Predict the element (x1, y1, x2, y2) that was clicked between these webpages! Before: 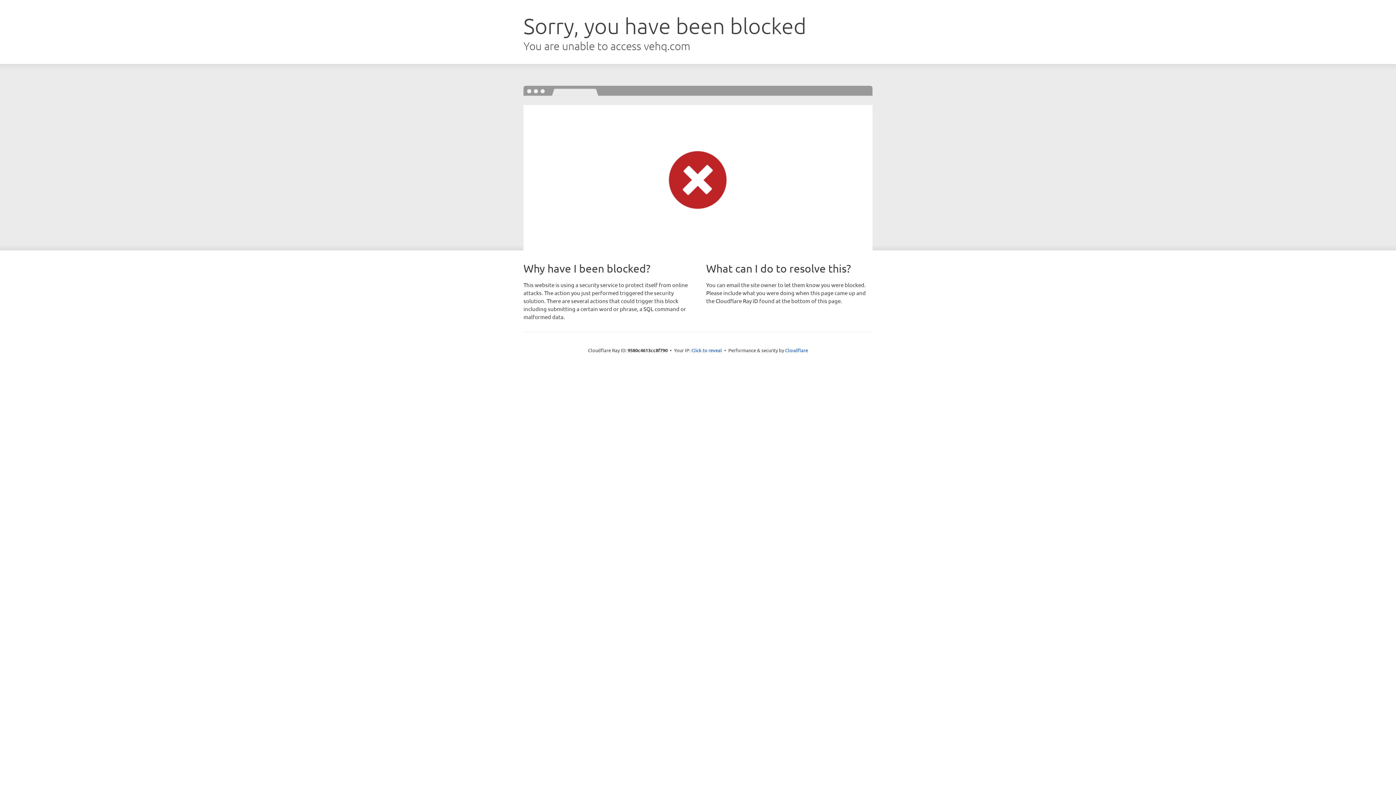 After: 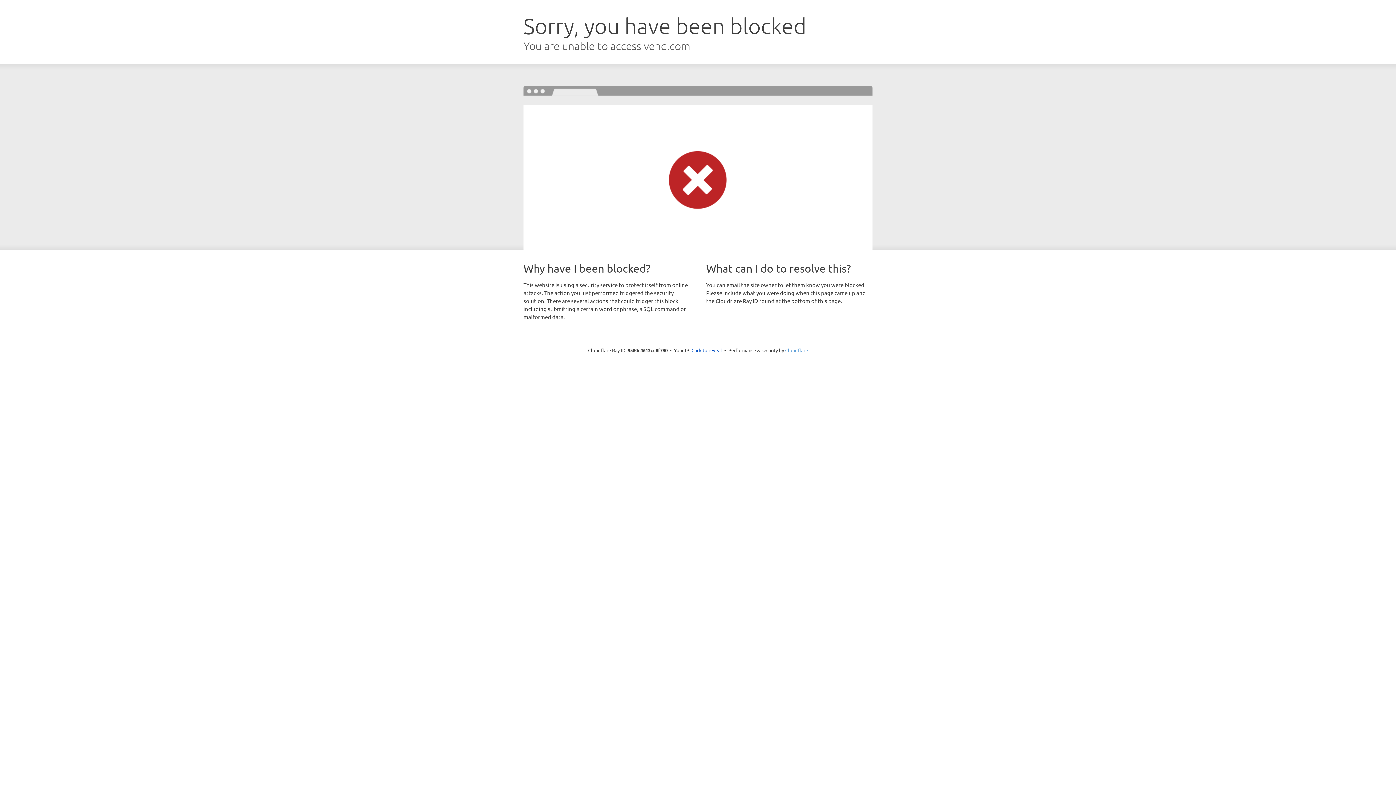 Action: bbox: (785, 347, 808, 353) label: Cloudflare